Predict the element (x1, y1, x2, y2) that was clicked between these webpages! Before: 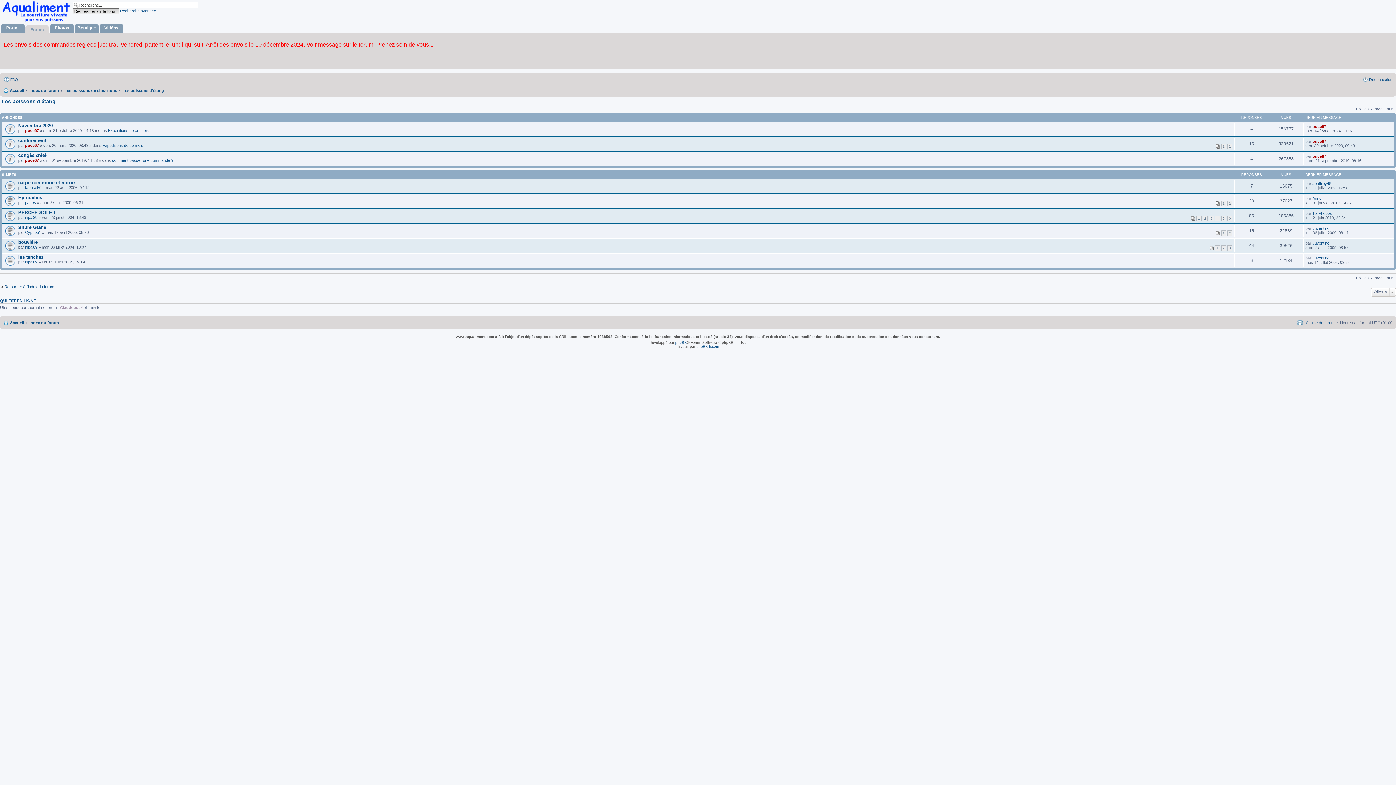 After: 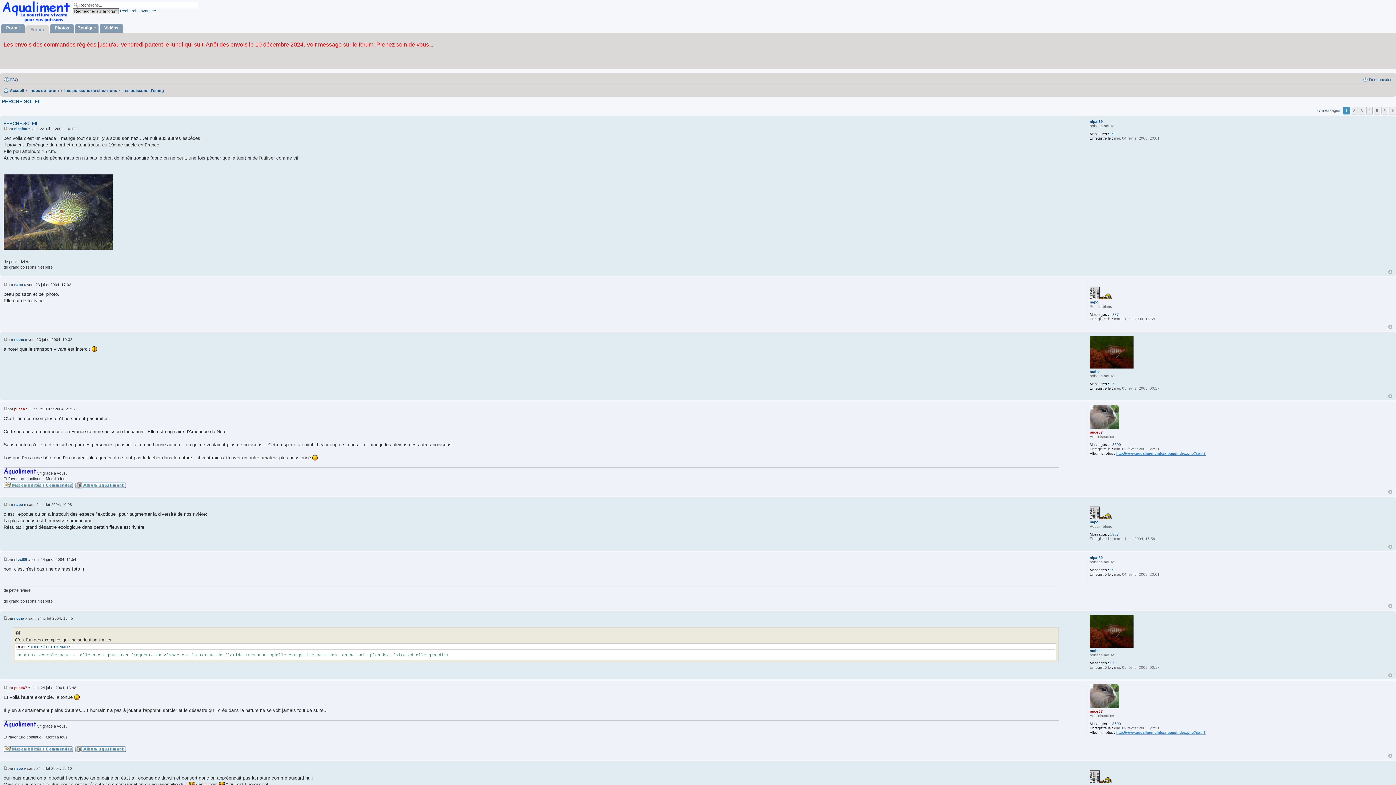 Action: bbox: (18, 209, 56, 215) label: PERCHE SOLEIL